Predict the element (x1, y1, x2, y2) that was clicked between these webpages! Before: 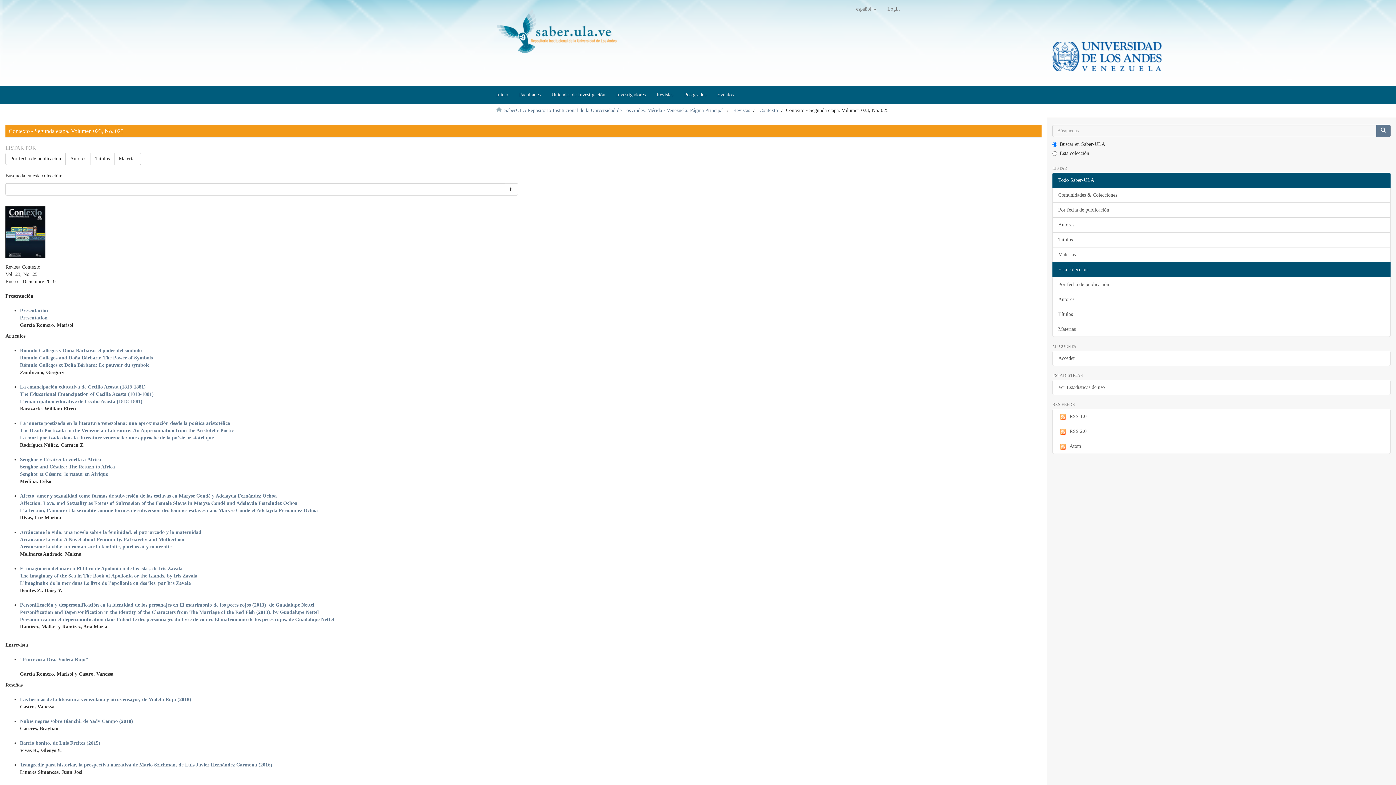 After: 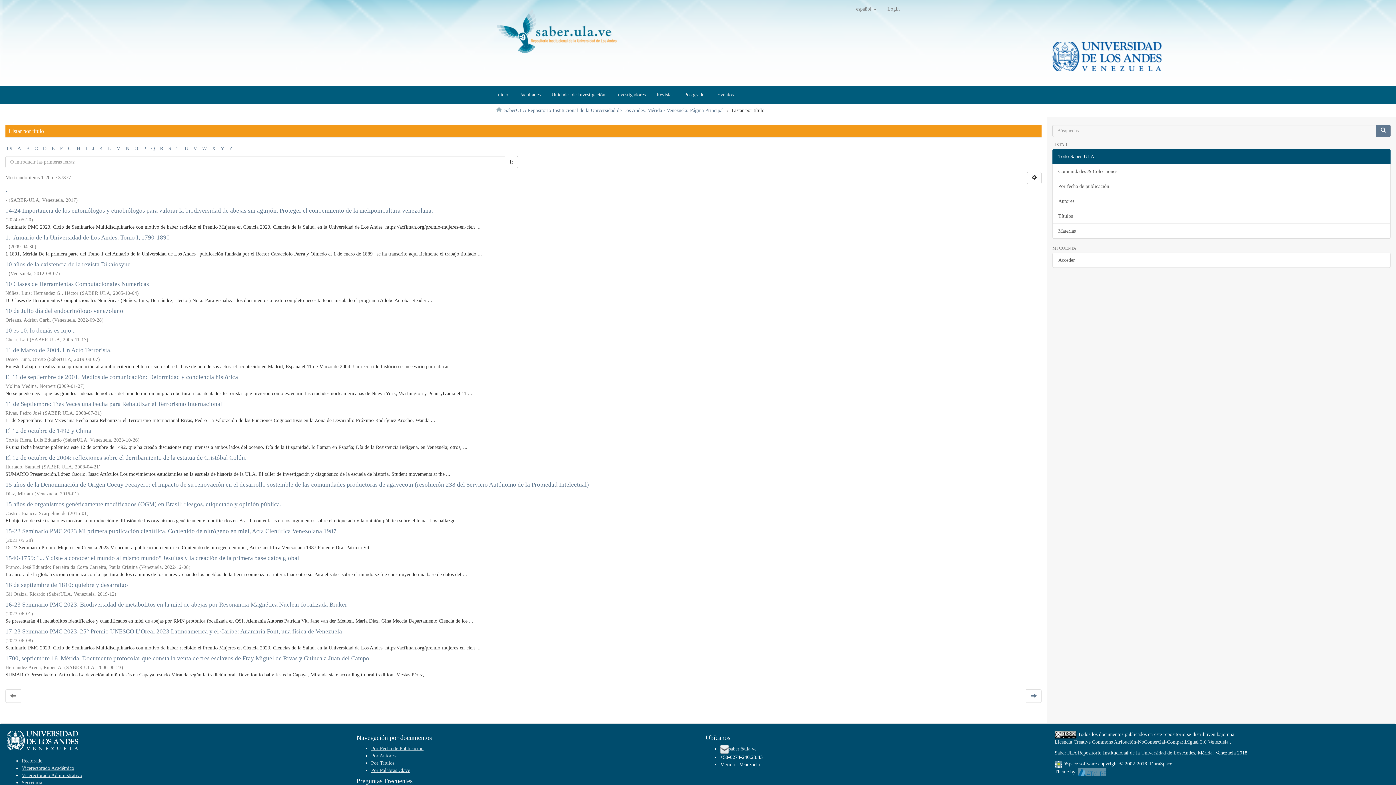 Action: bbox: (1052, 232, 1390, 247) label: Títulos